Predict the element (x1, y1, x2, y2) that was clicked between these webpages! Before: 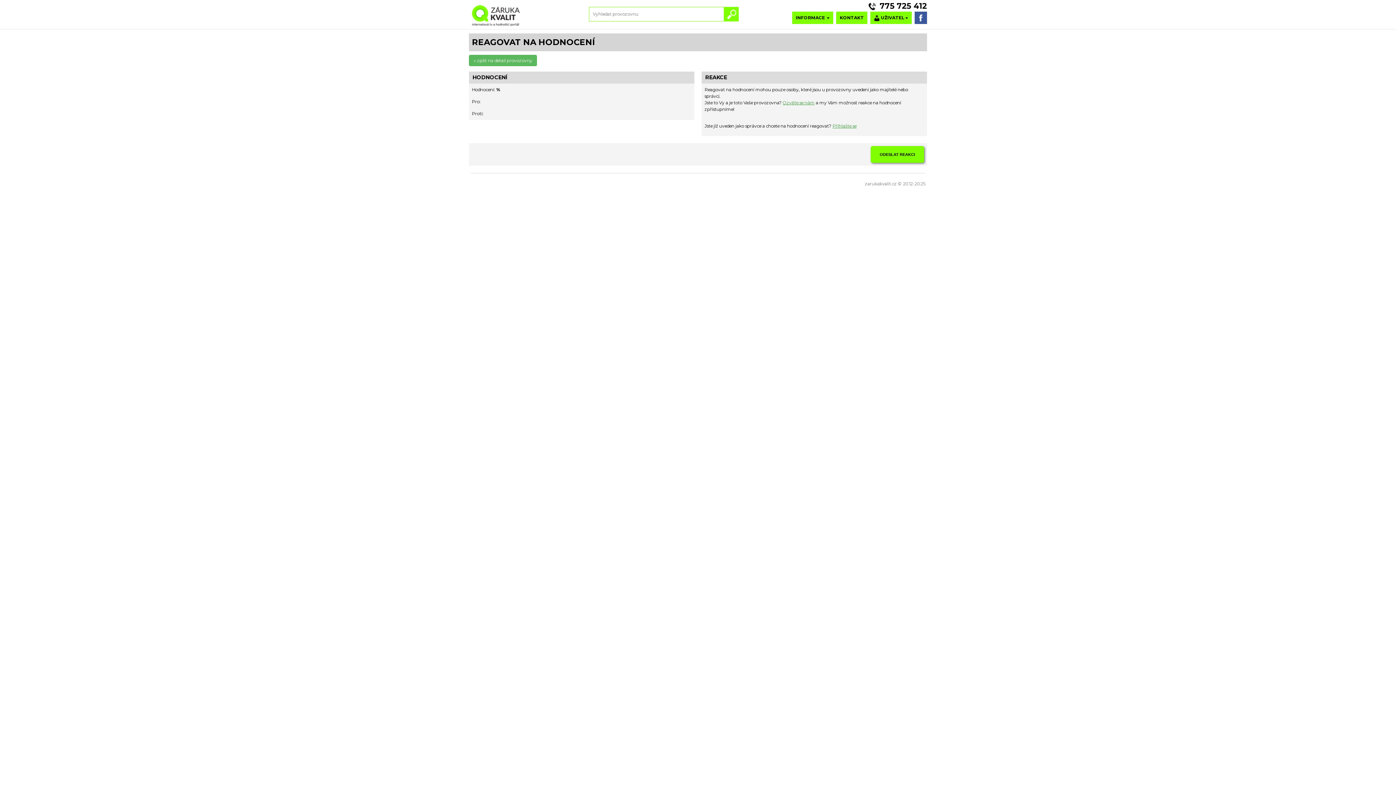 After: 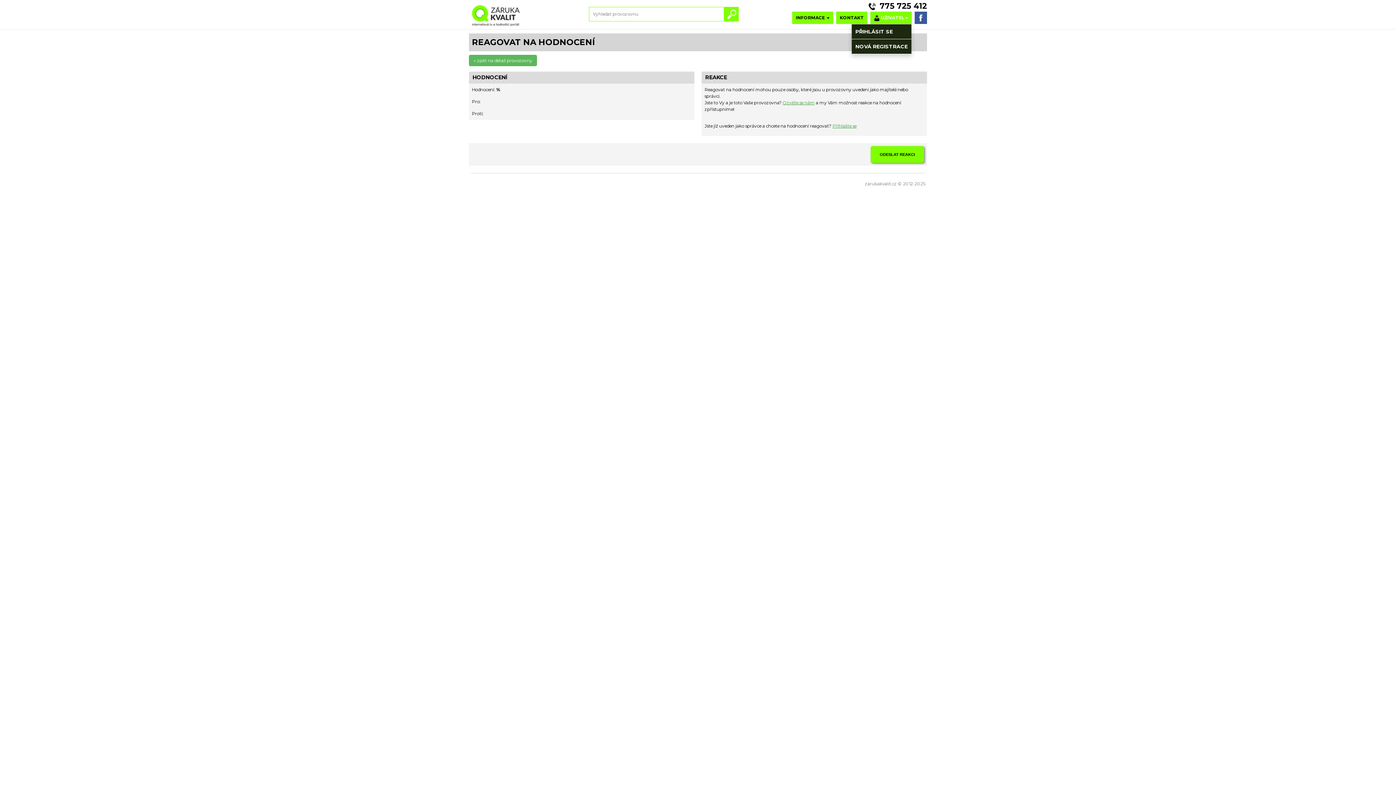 Action: bbox: (870, 11, 912, 24) label:  UŽIVATEL